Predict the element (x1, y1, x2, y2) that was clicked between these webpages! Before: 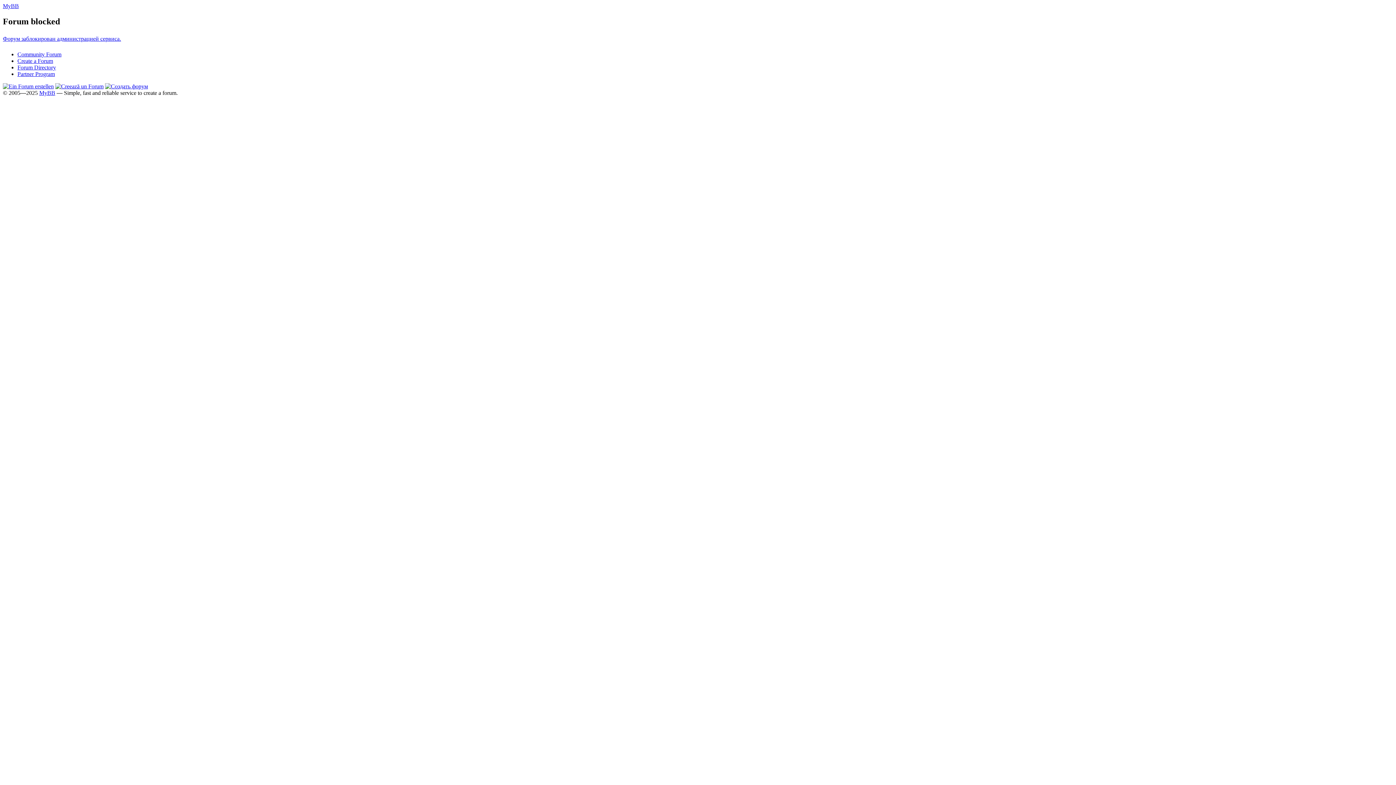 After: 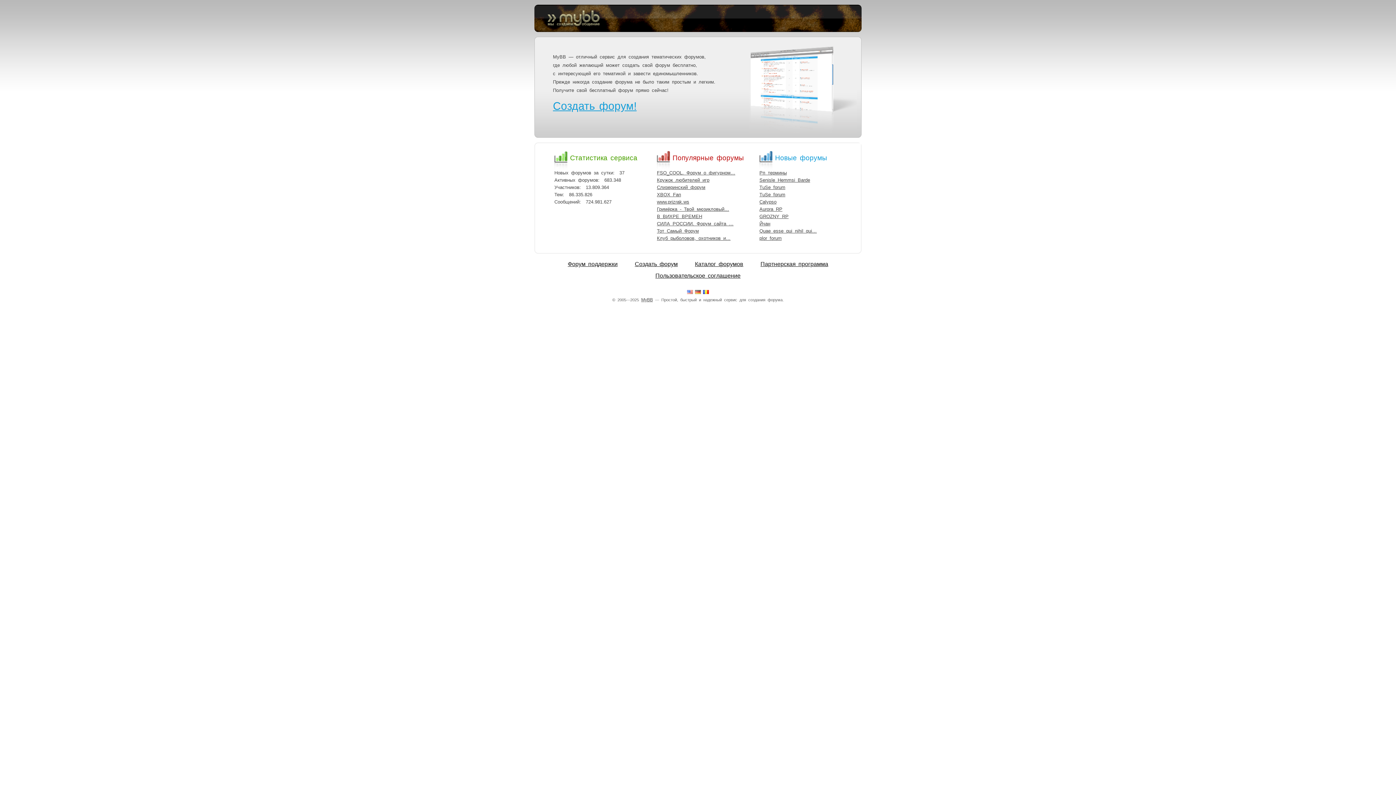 Action: bbox: (105, 83, 148, 89)